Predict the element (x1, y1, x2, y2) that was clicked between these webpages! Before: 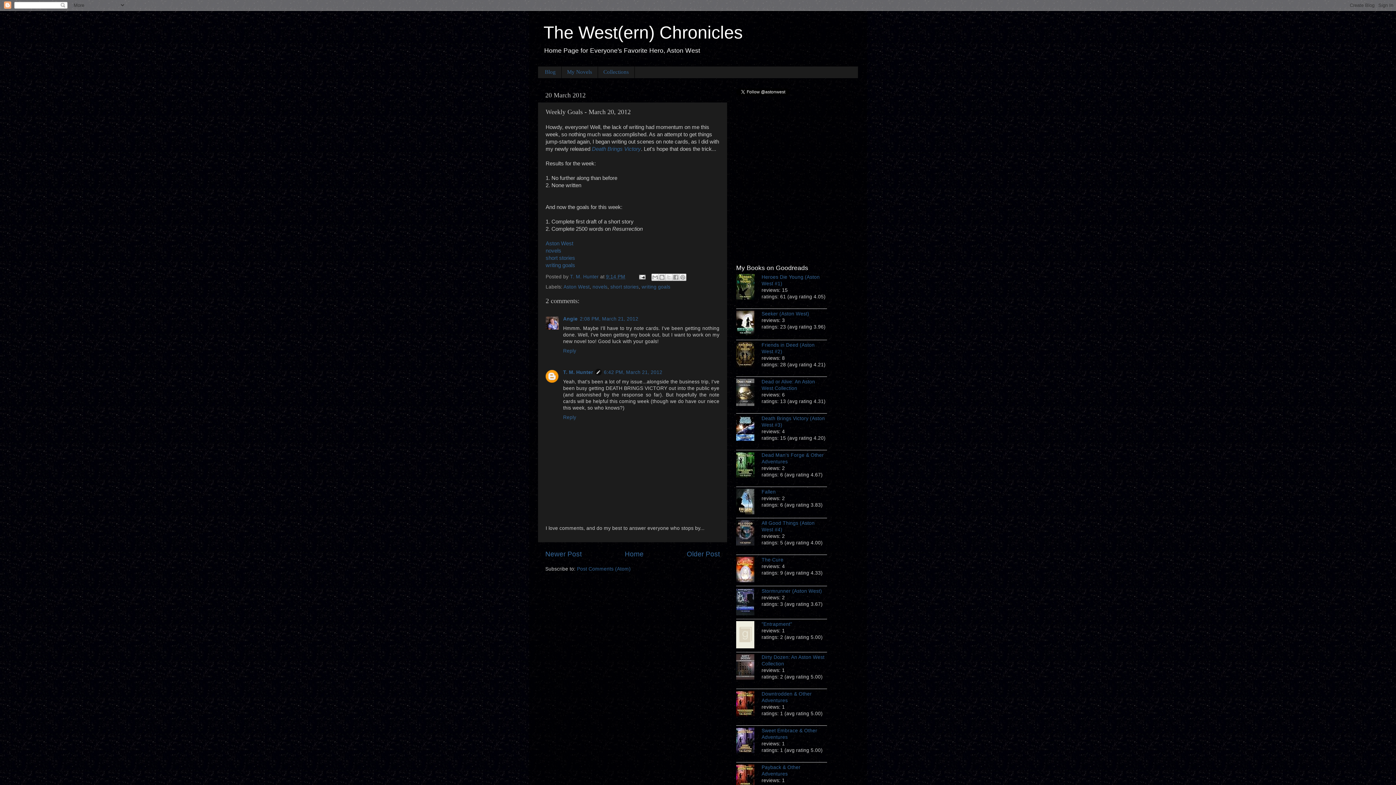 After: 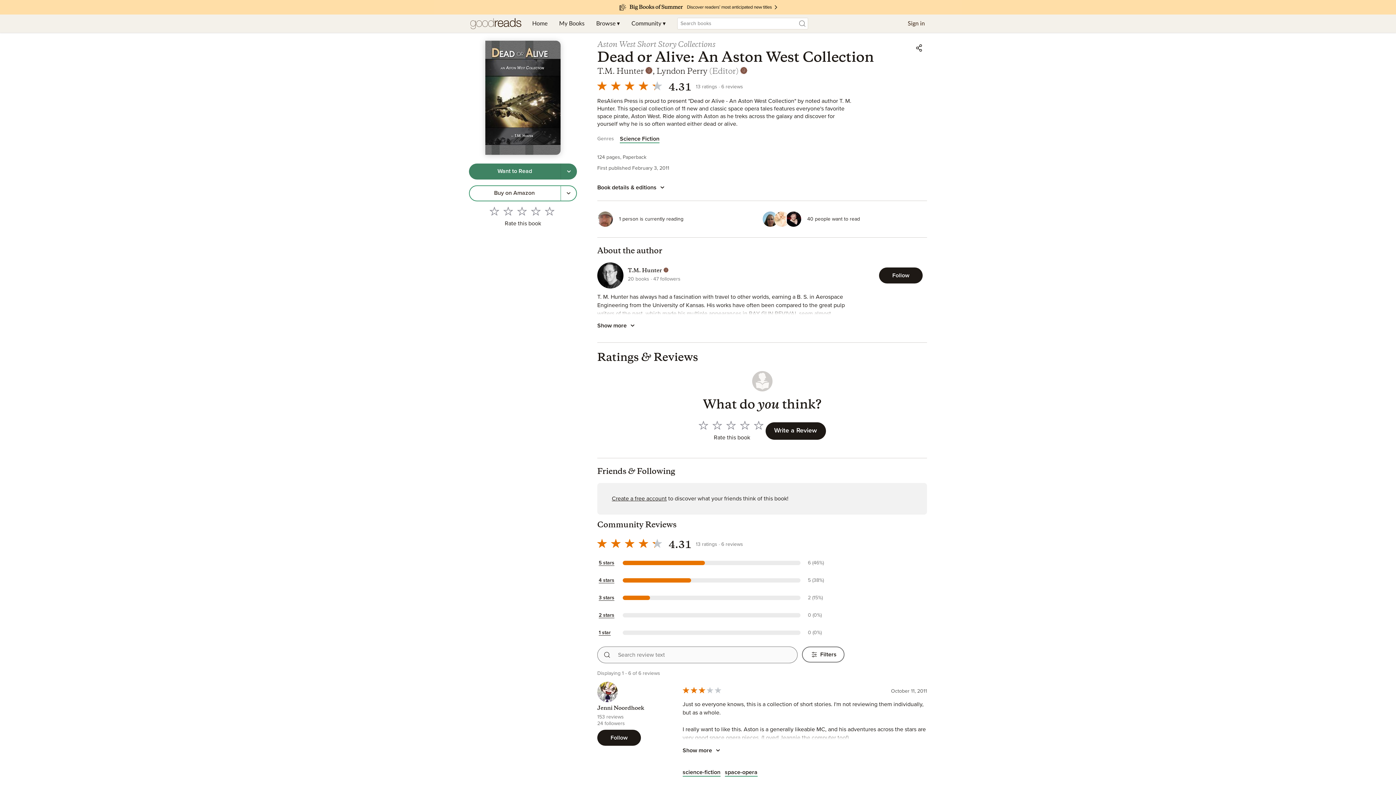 Action: bbox: (736, 379, 761, 408)